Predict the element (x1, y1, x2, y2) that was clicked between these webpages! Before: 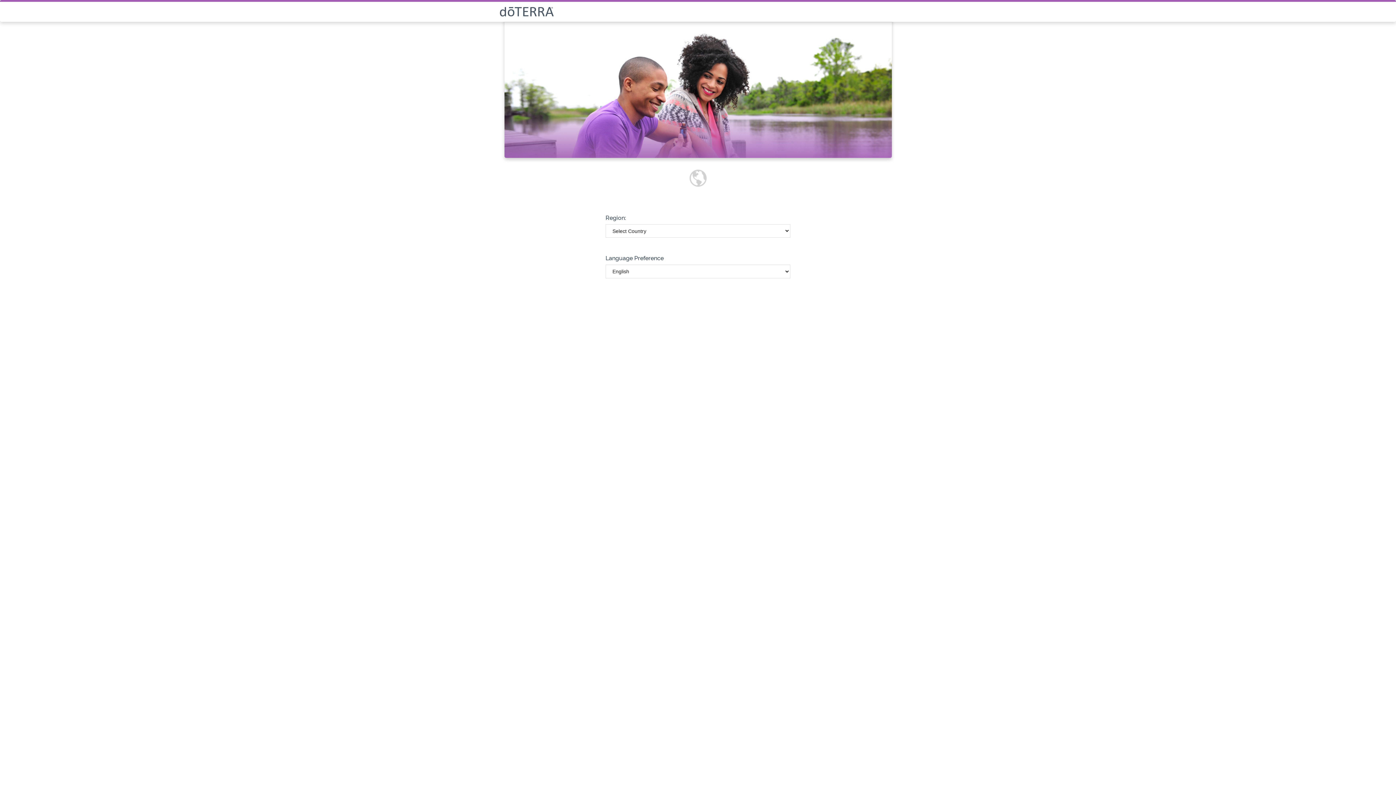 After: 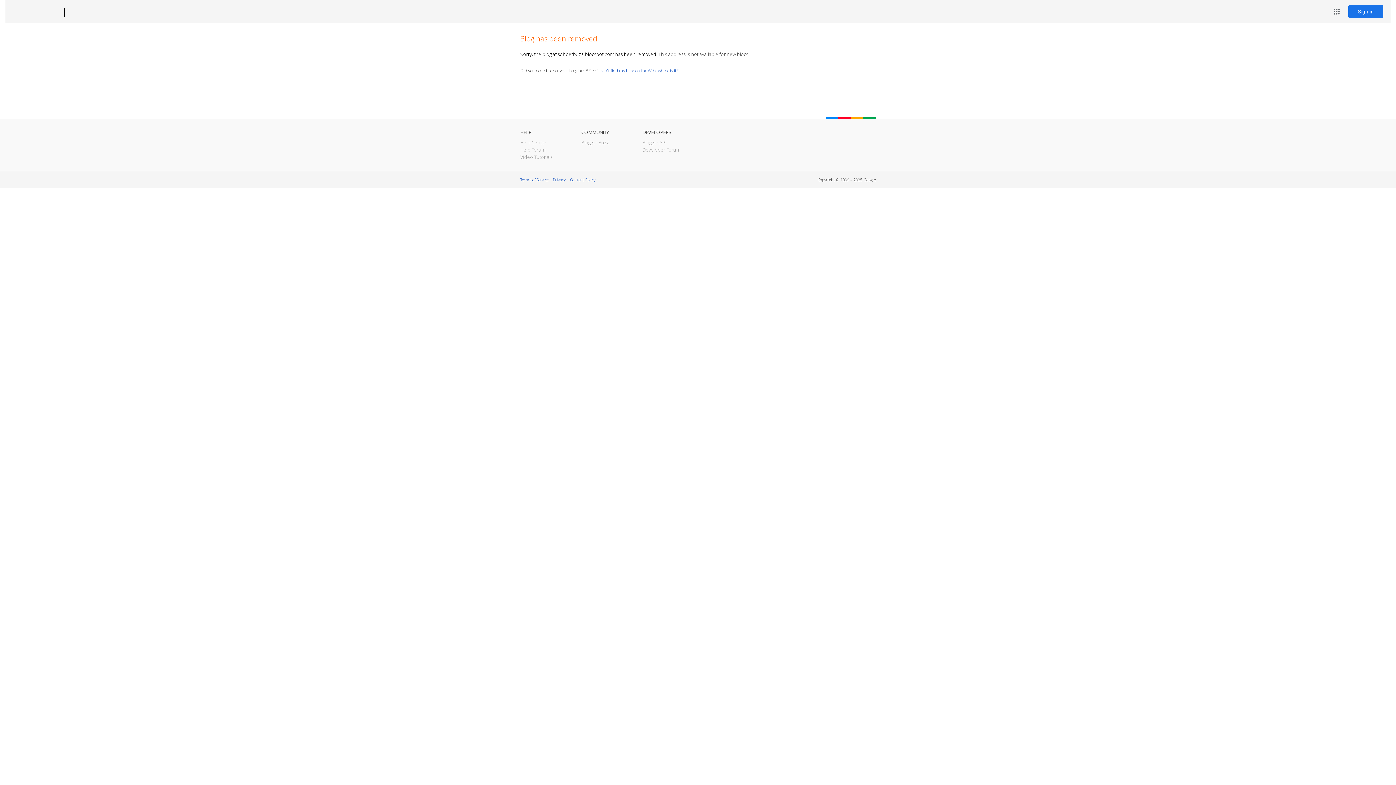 Action: bbox: (499, 6, 896, 16)